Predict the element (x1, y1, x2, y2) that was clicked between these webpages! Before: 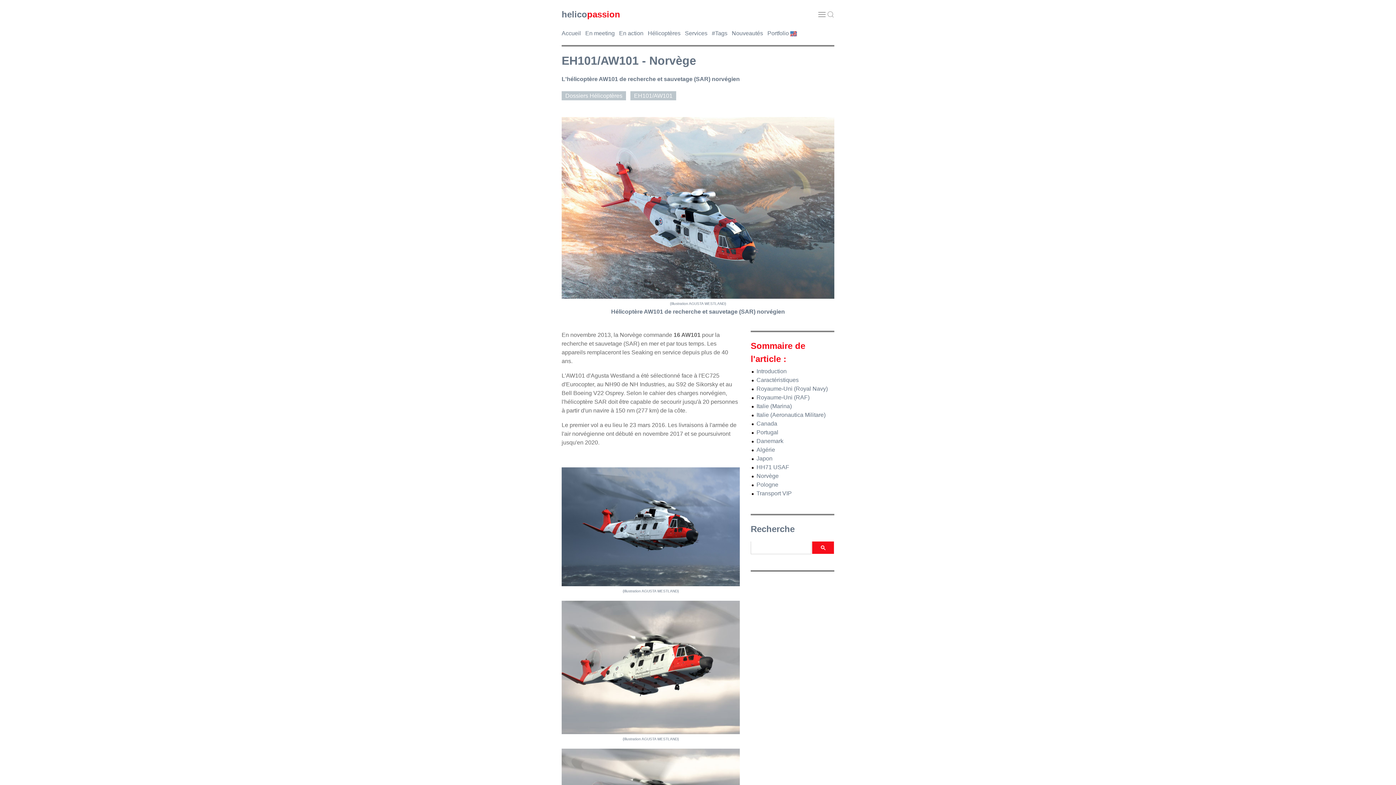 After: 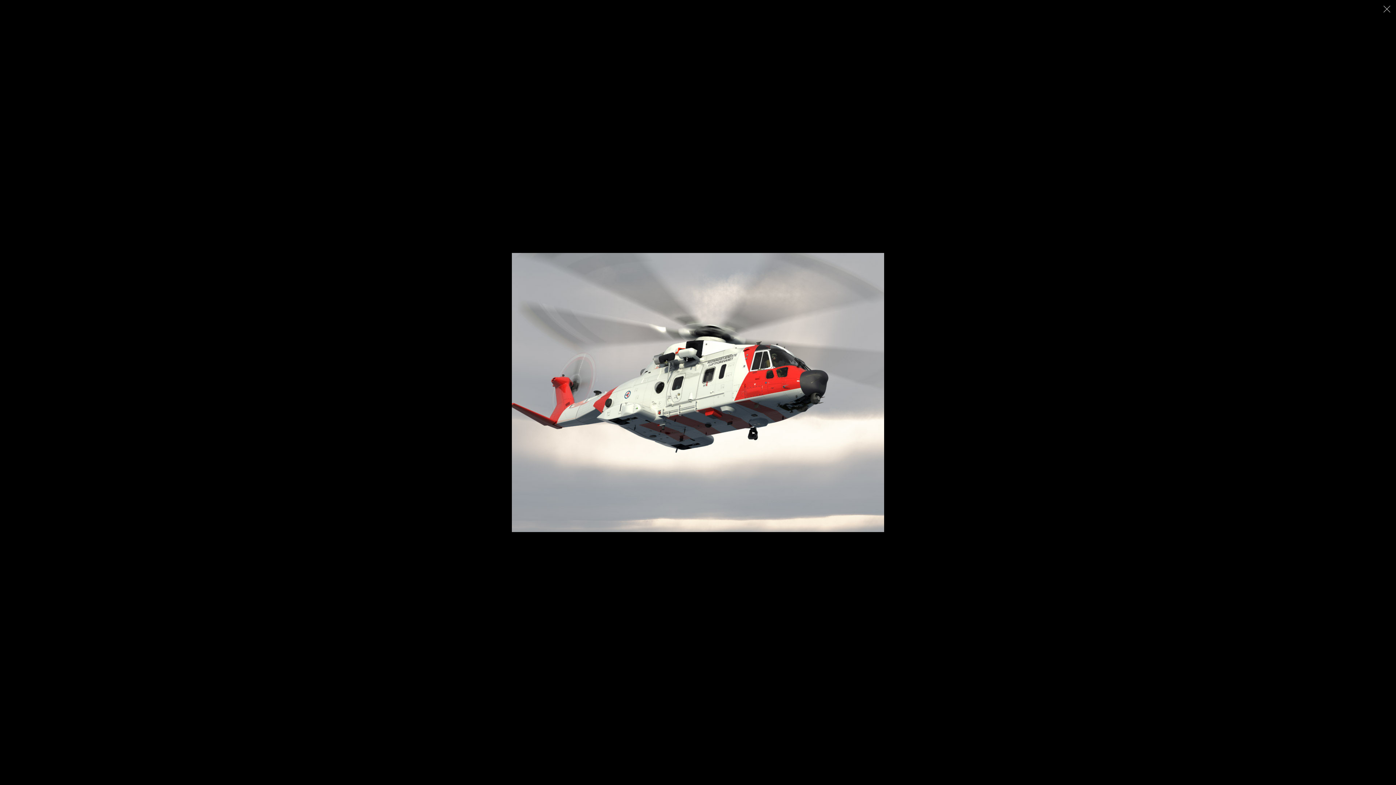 Action: bbox: (561, 664, 740, 670)